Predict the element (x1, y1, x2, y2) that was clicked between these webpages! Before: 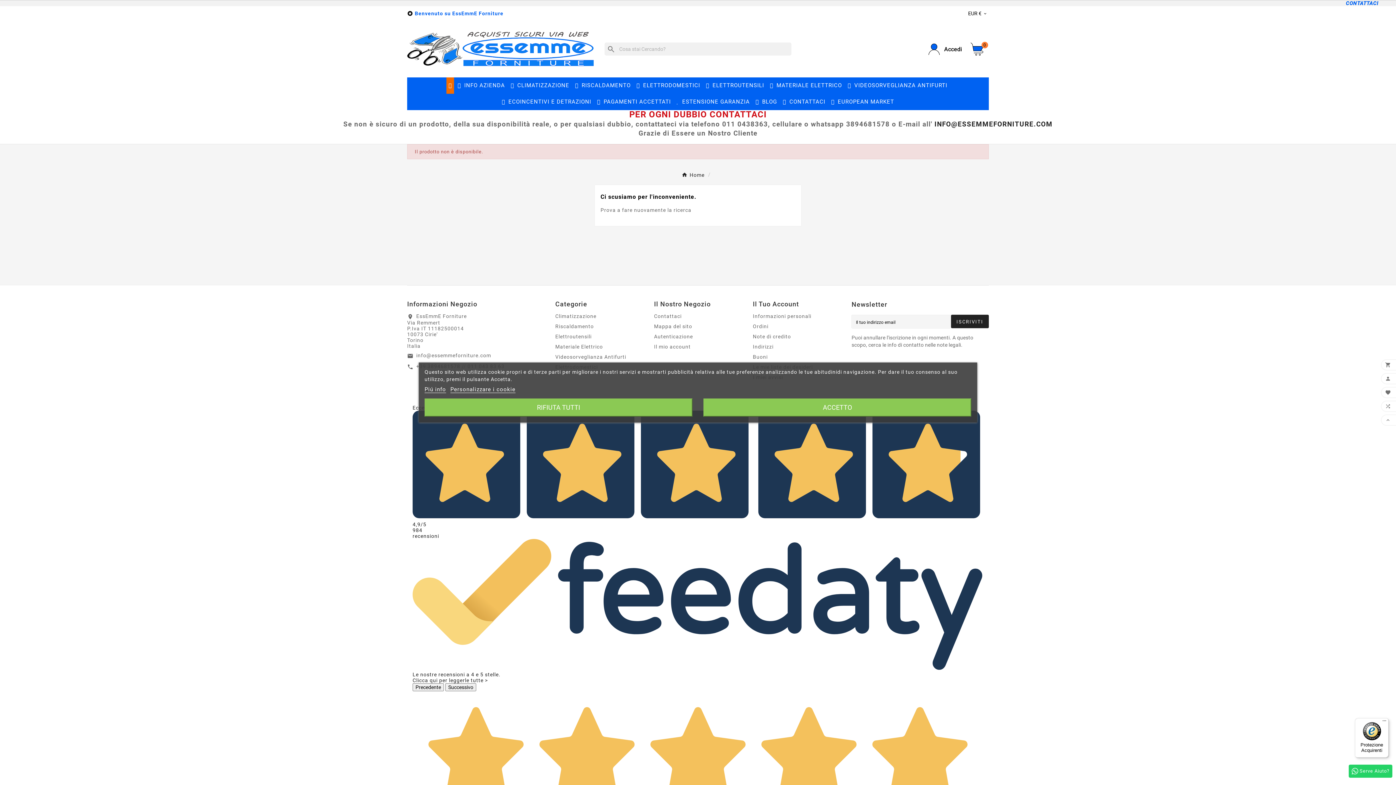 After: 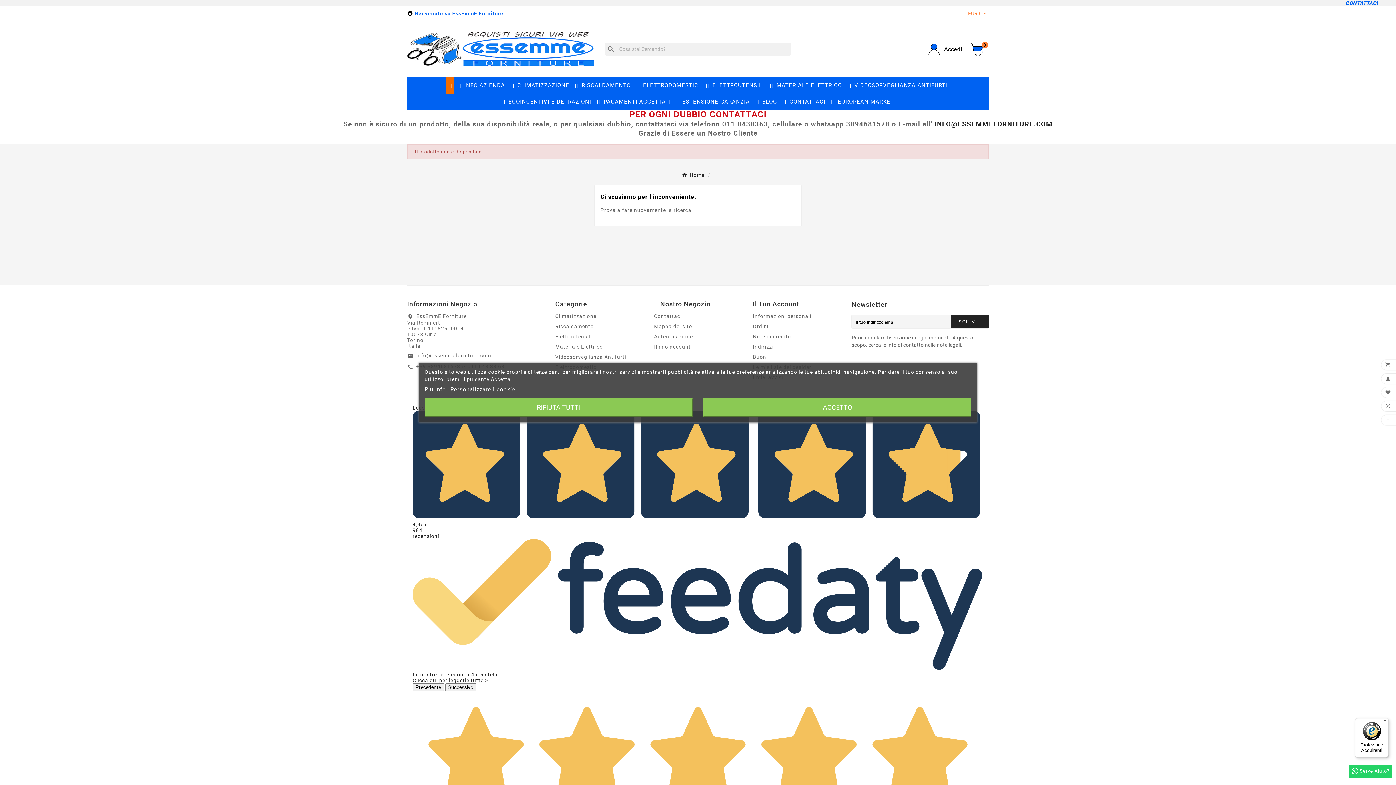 Action: bbox: (968, 6, 989, 20) label: EUR €